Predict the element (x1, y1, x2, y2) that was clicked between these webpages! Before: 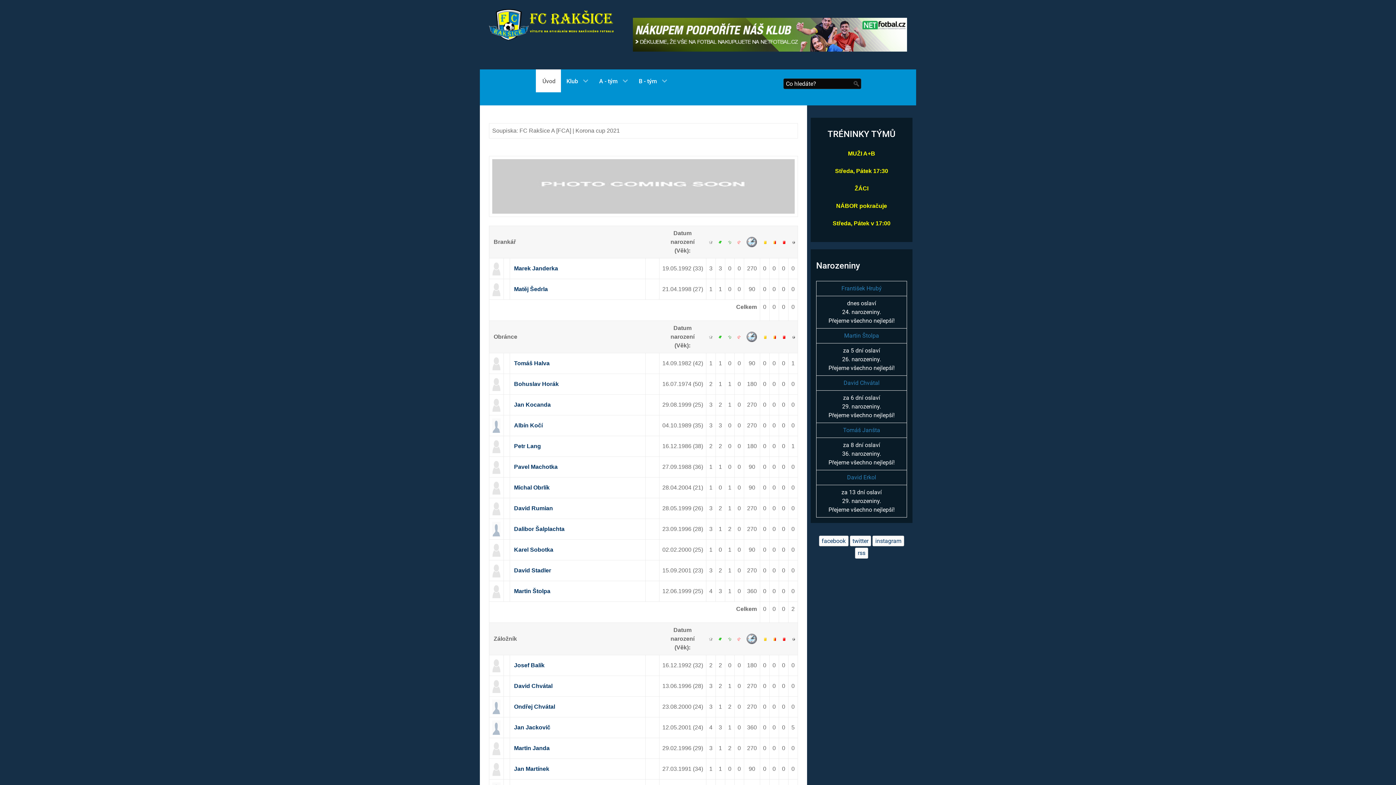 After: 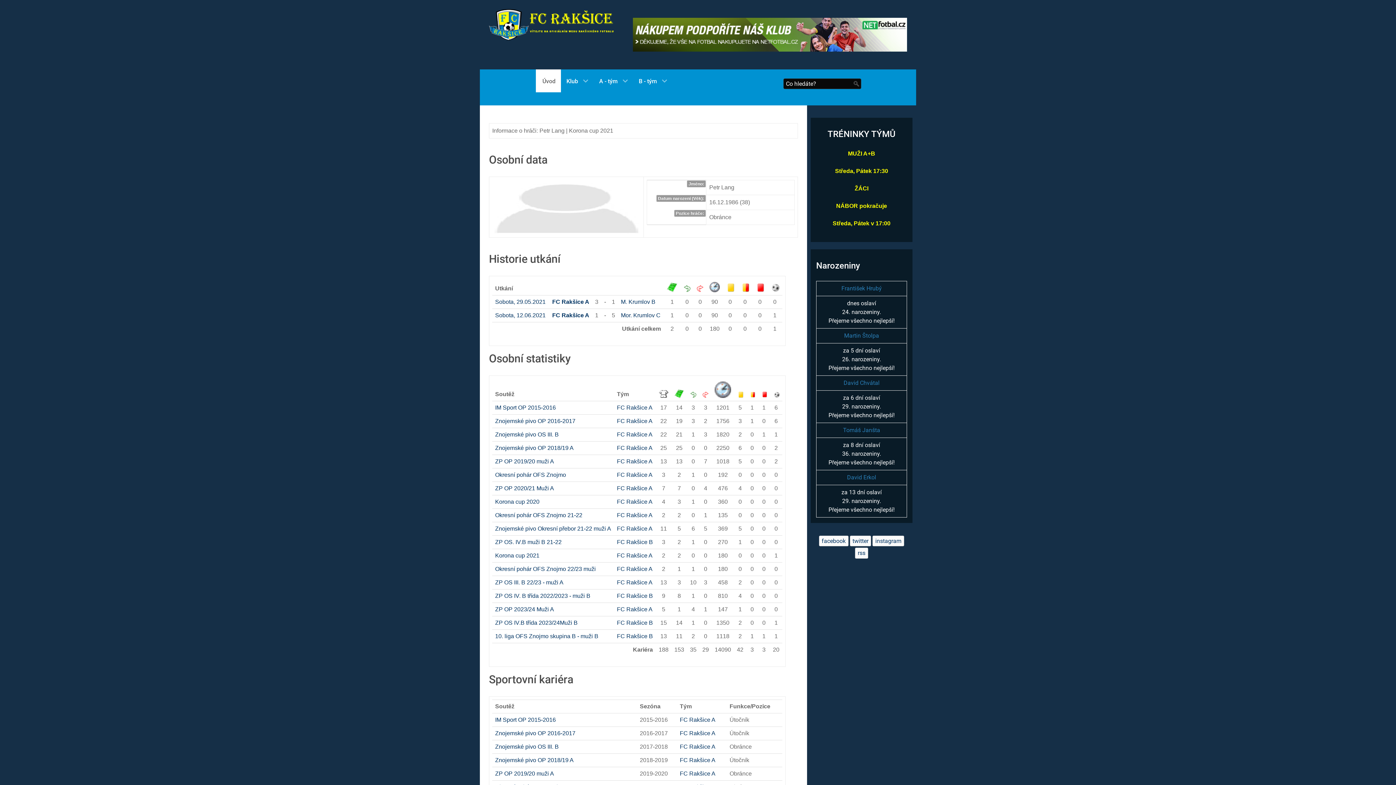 Action: label: Petr Lang bbox: (513, 443, 541, 449)